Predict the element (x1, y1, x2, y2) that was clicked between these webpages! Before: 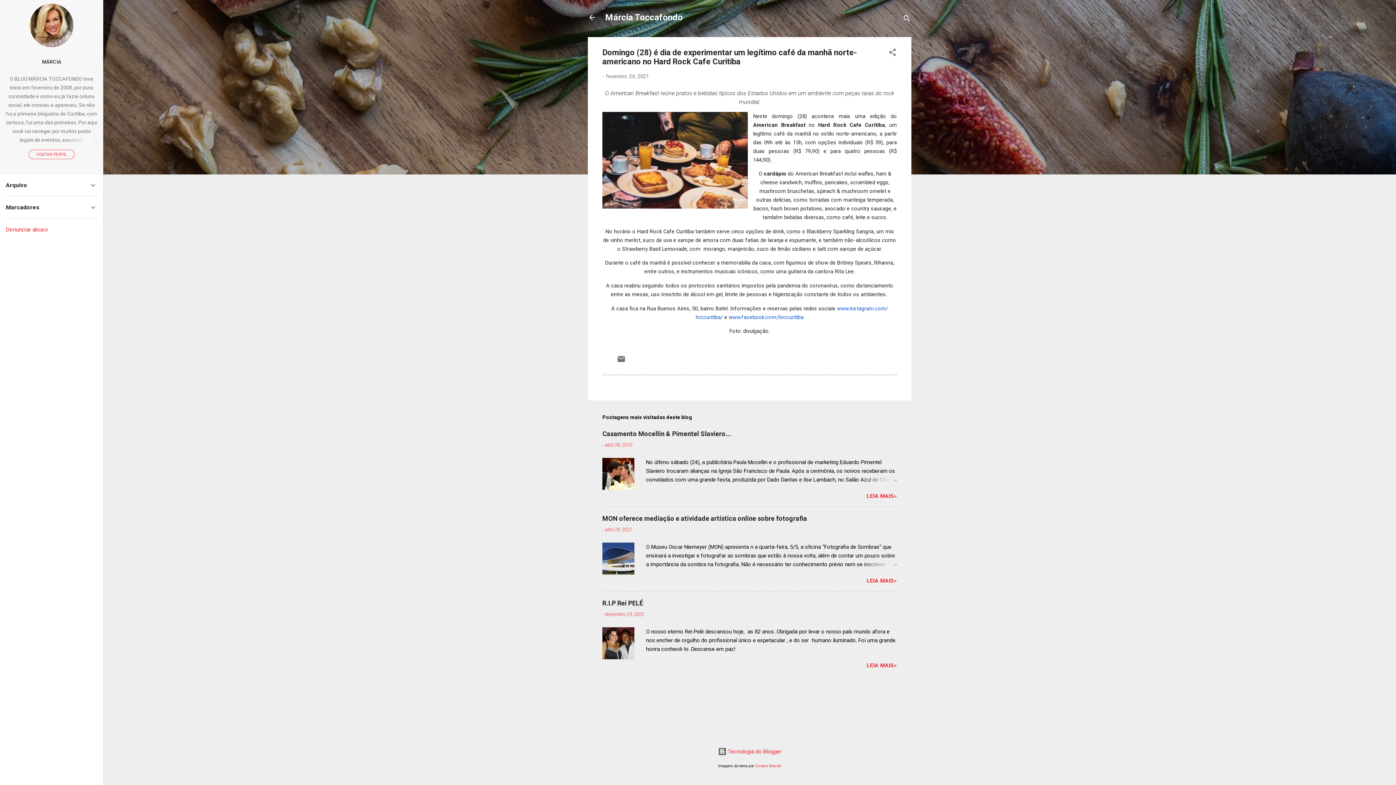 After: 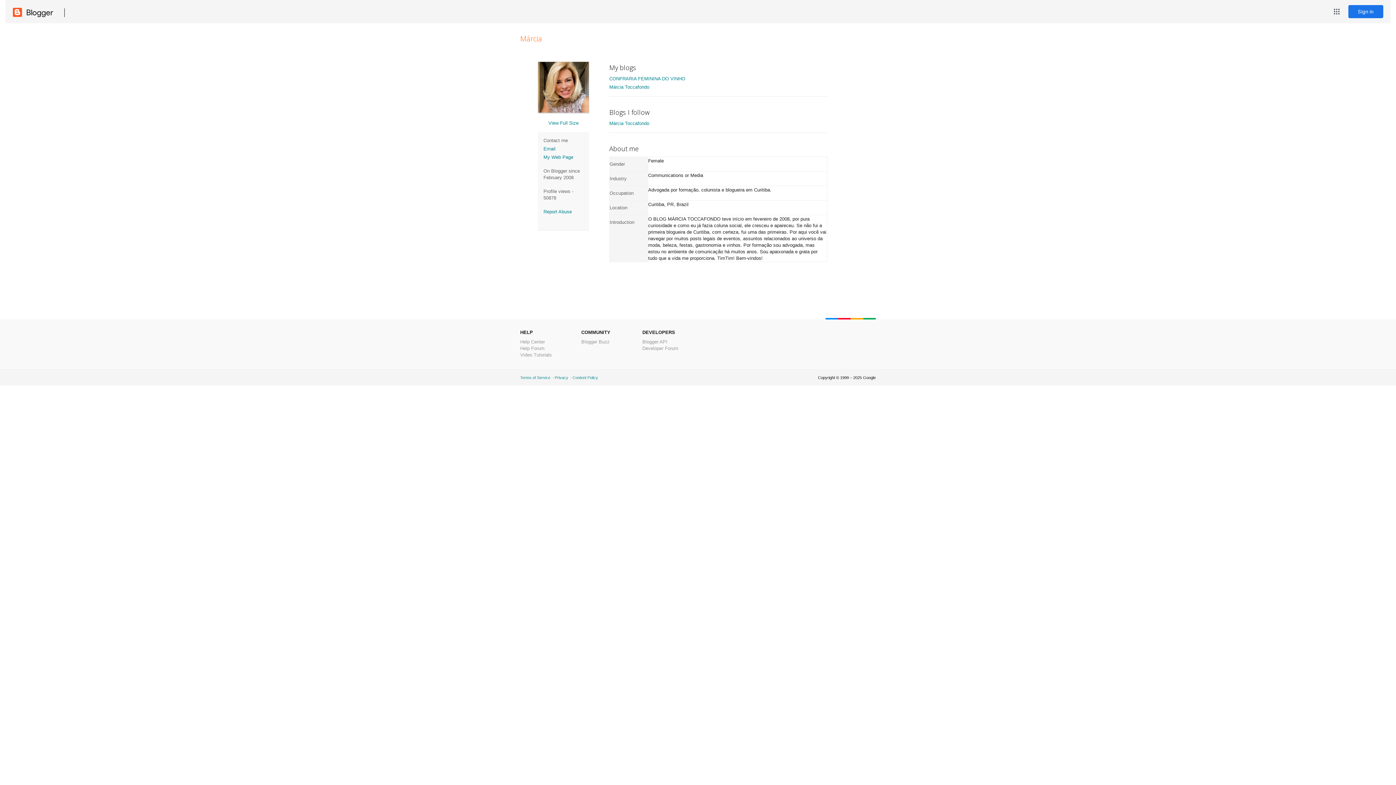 Action: label: VISITAR PERFIL bbox: (28, 149, 74, 159)